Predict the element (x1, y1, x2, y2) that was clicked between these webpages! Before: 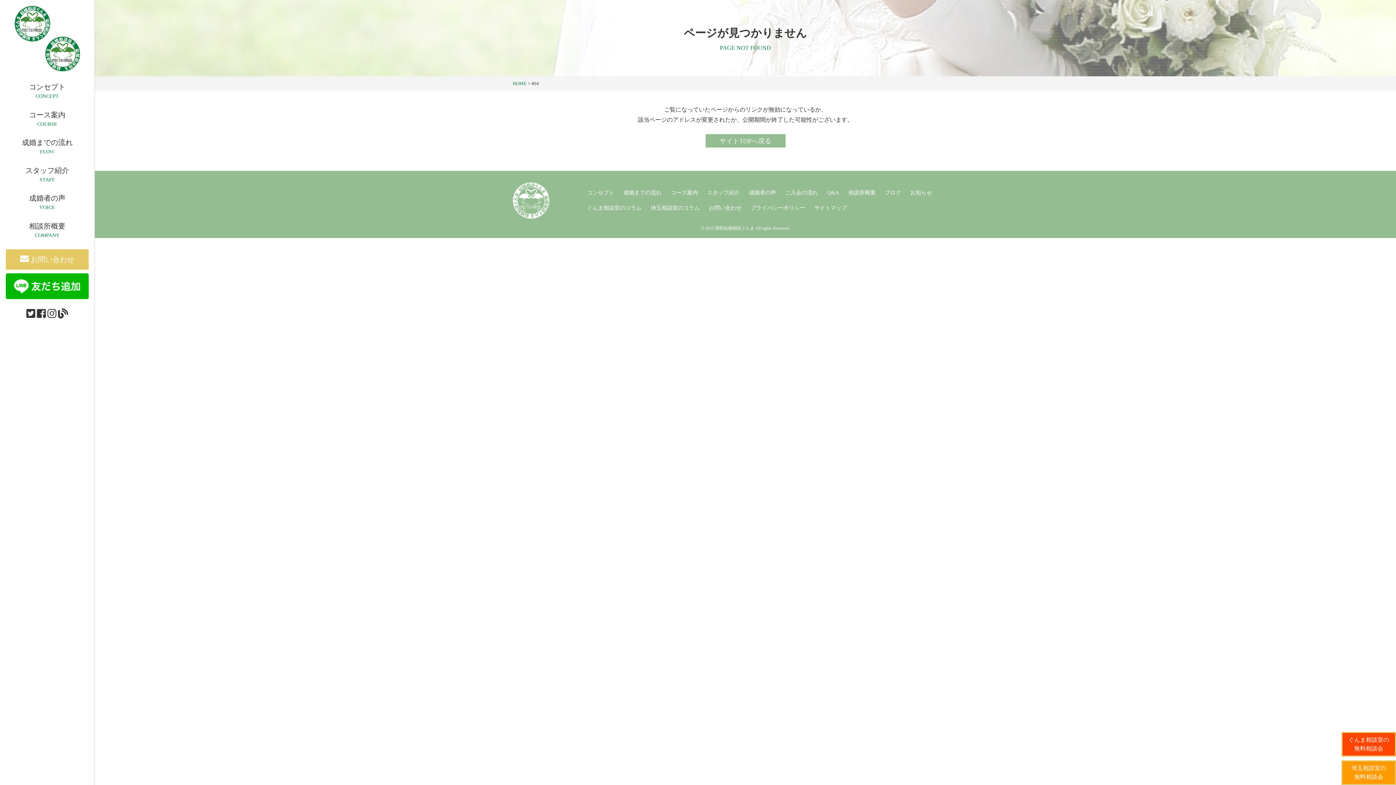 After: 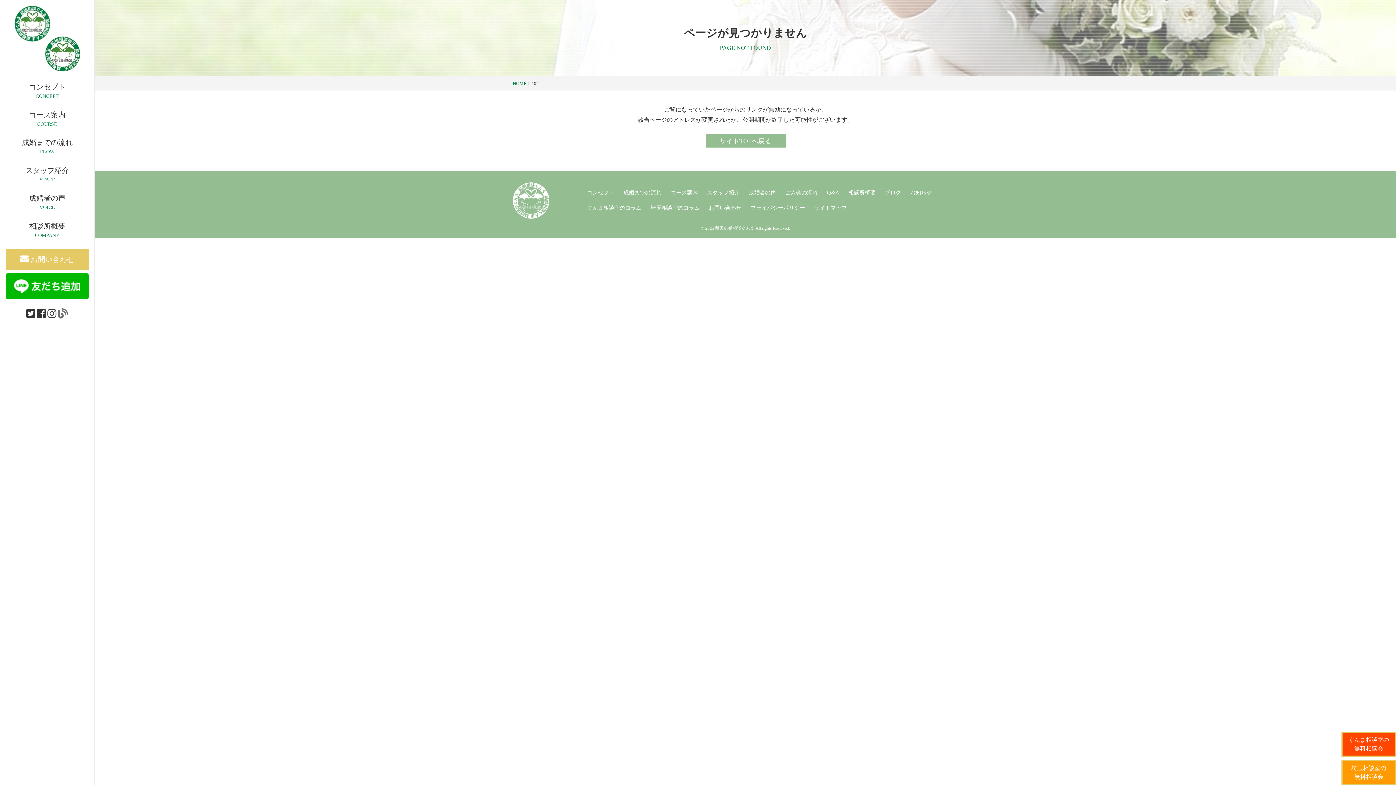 Action: bbox: (58, 305, 68, 323)